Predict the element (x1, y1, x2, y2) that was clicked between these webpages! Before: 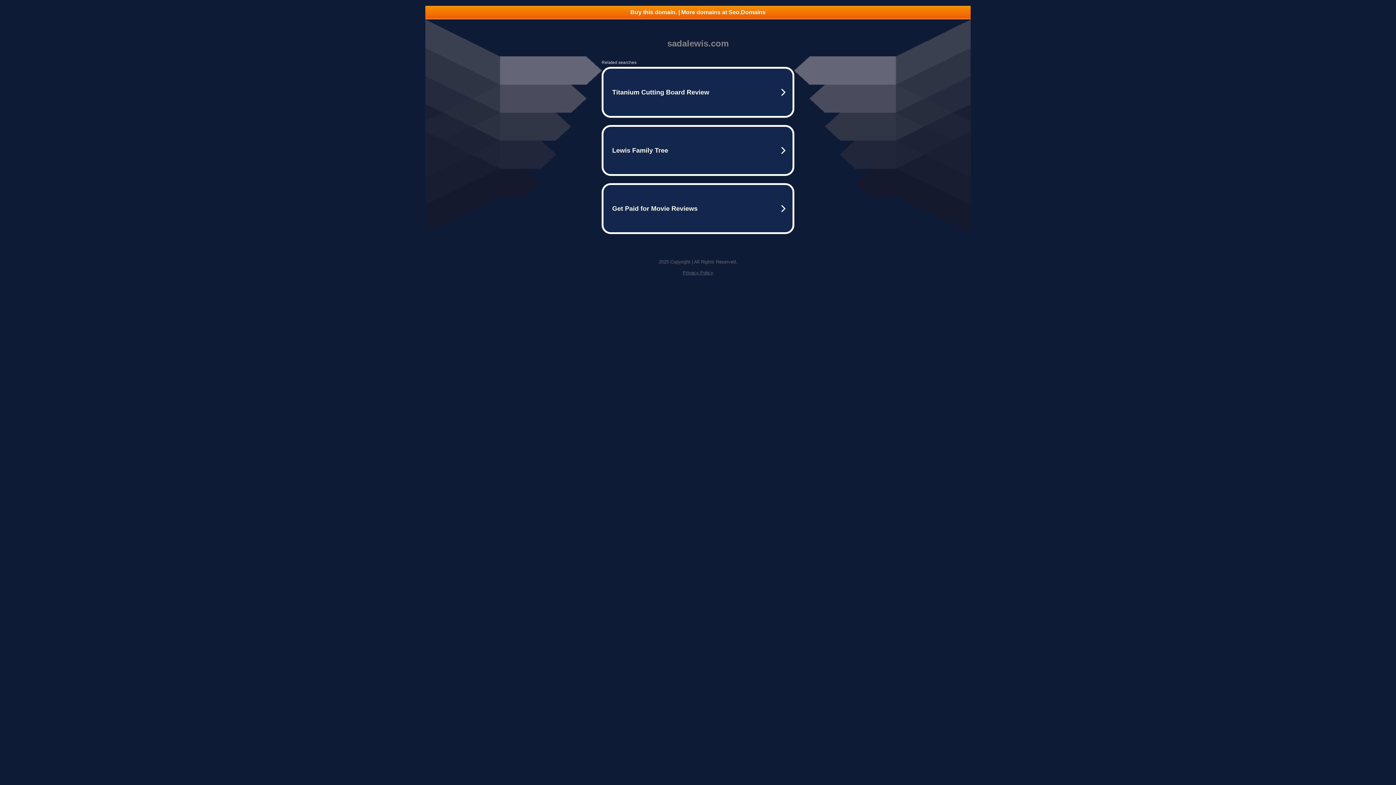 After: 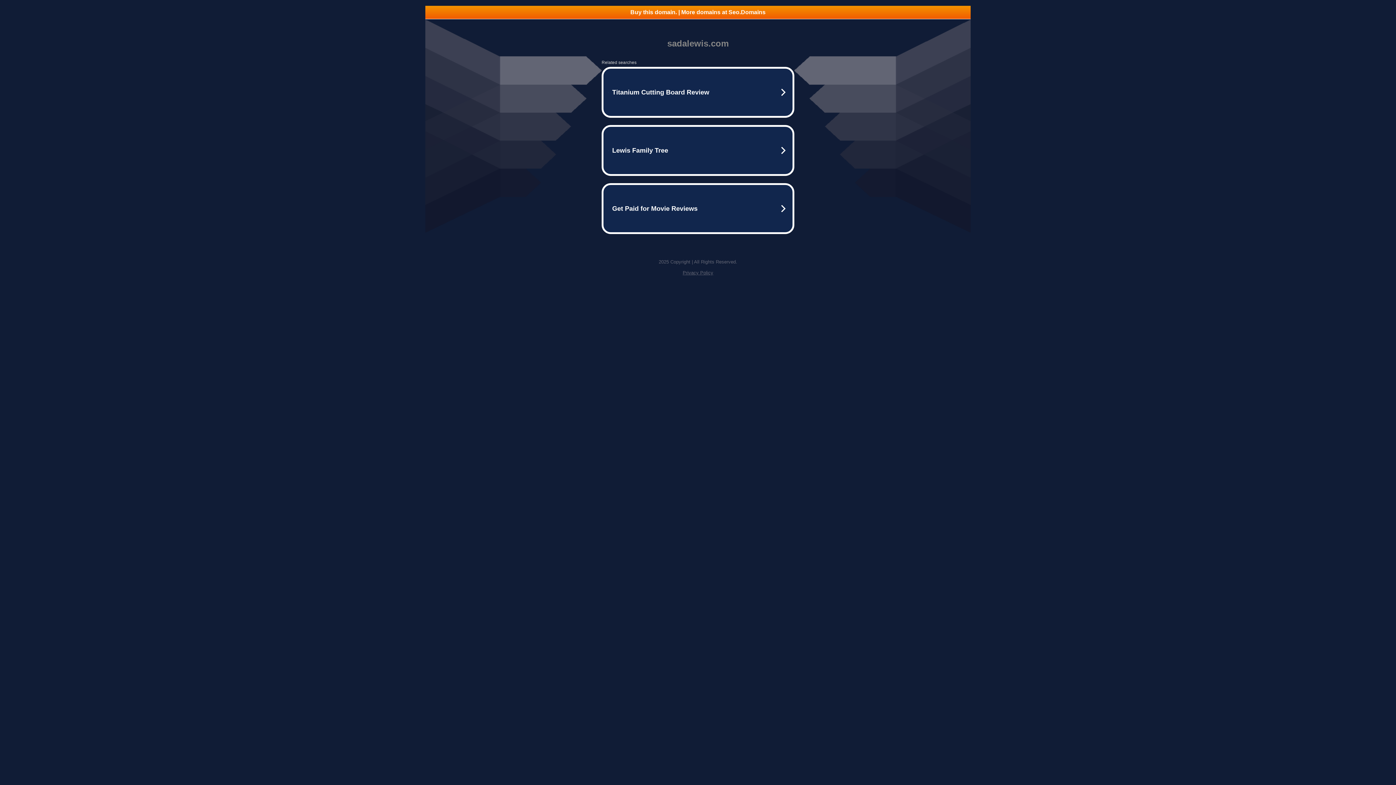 Action: bbox: (425, 5, 970, 18) label: Buy this domain. | More domains at Seo.Domains